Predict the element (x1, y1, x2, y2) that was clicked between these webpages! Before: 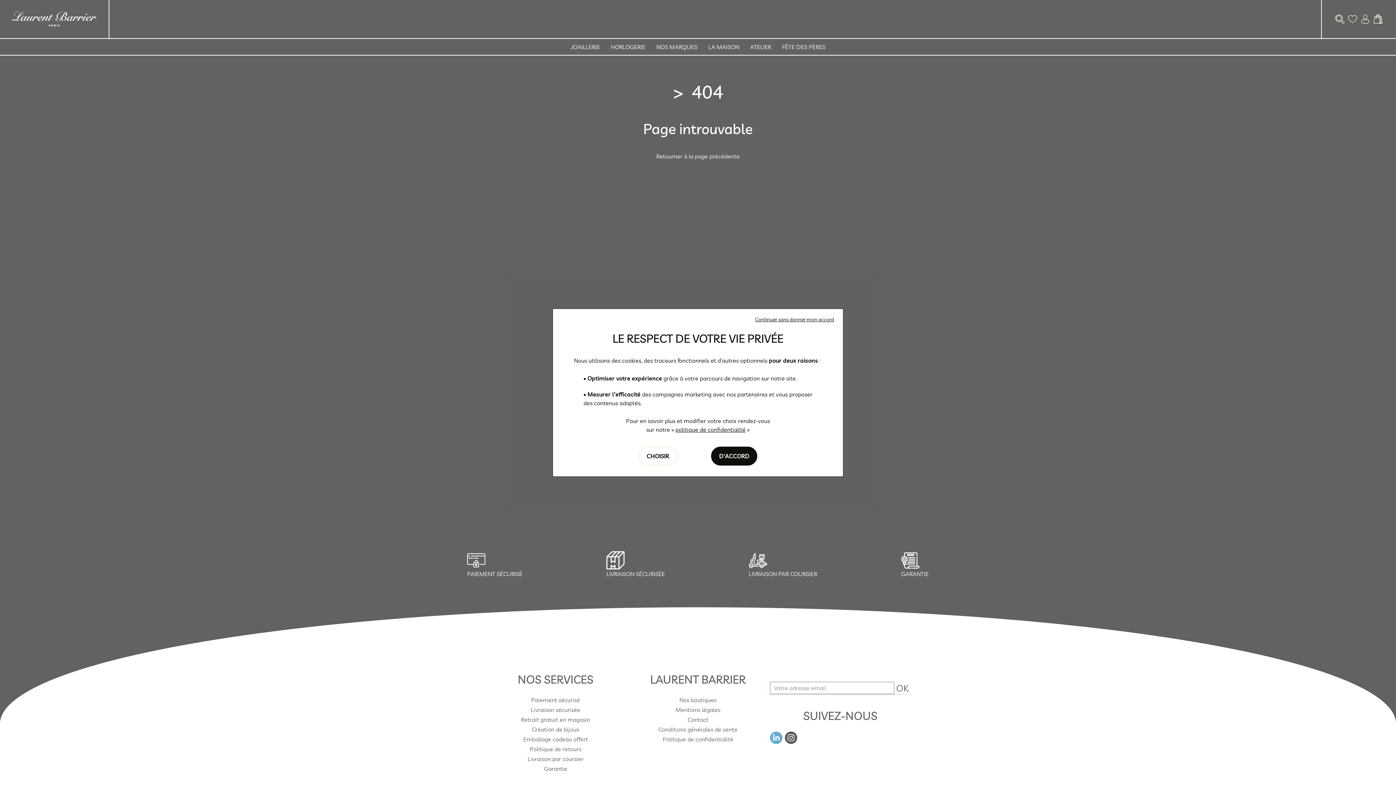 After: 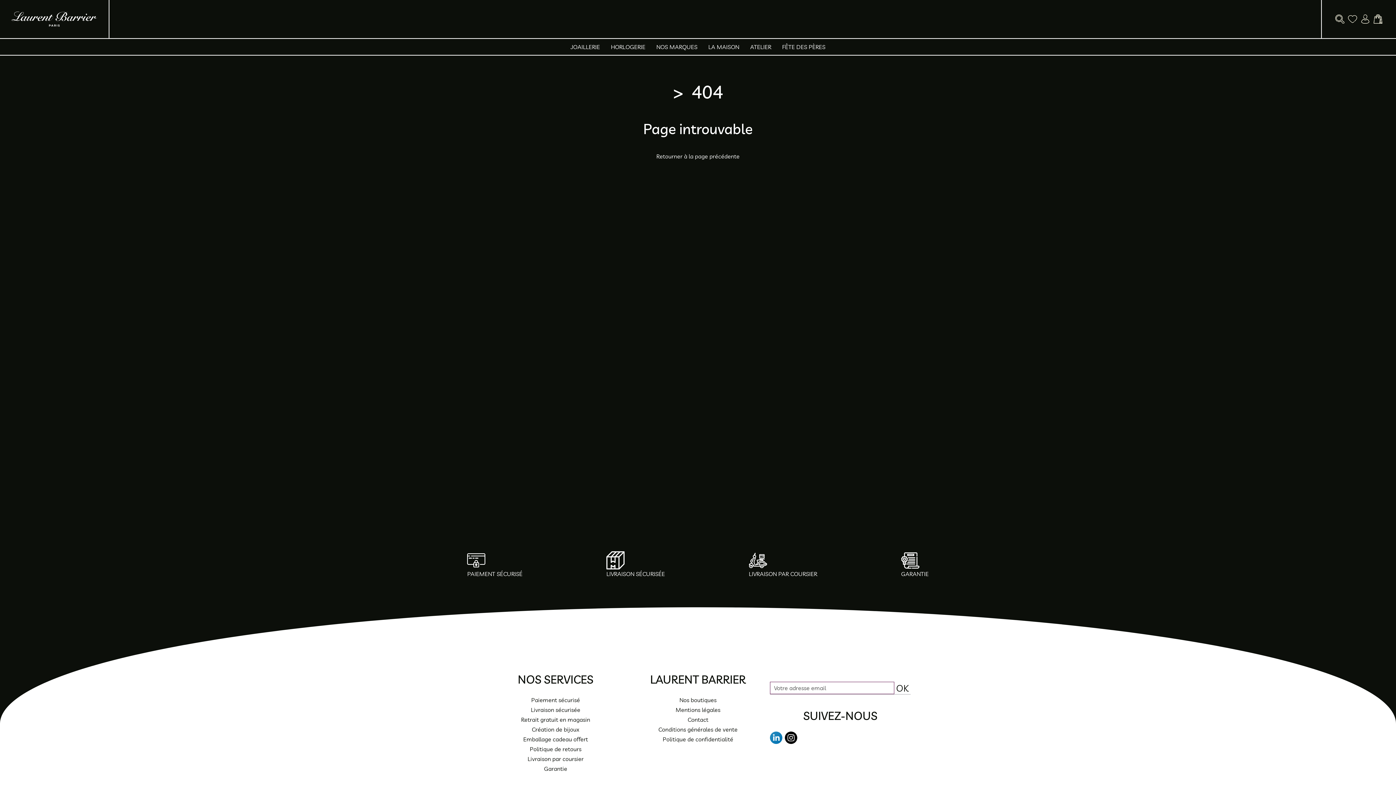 Action: label: D'ACCORD bbox: (711, 446, 757, 465)